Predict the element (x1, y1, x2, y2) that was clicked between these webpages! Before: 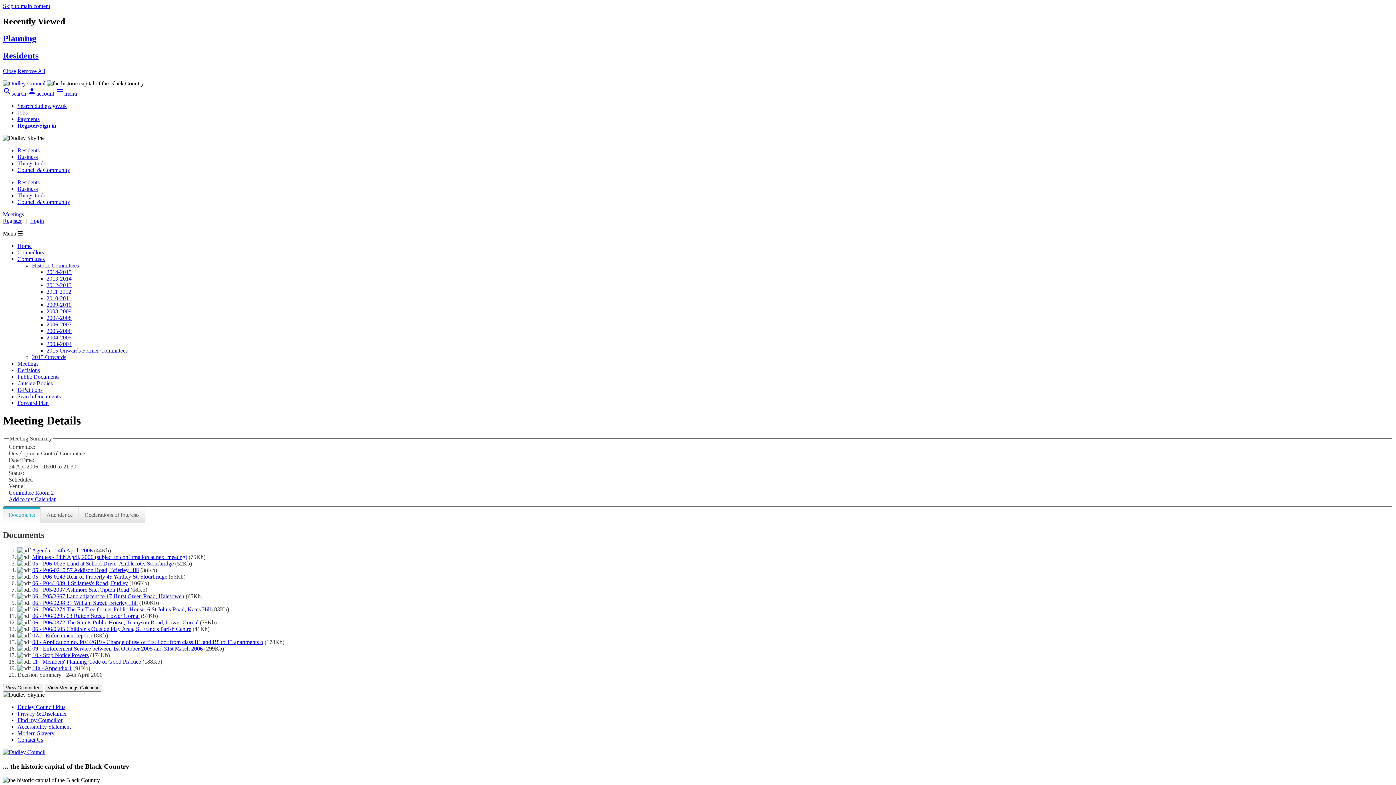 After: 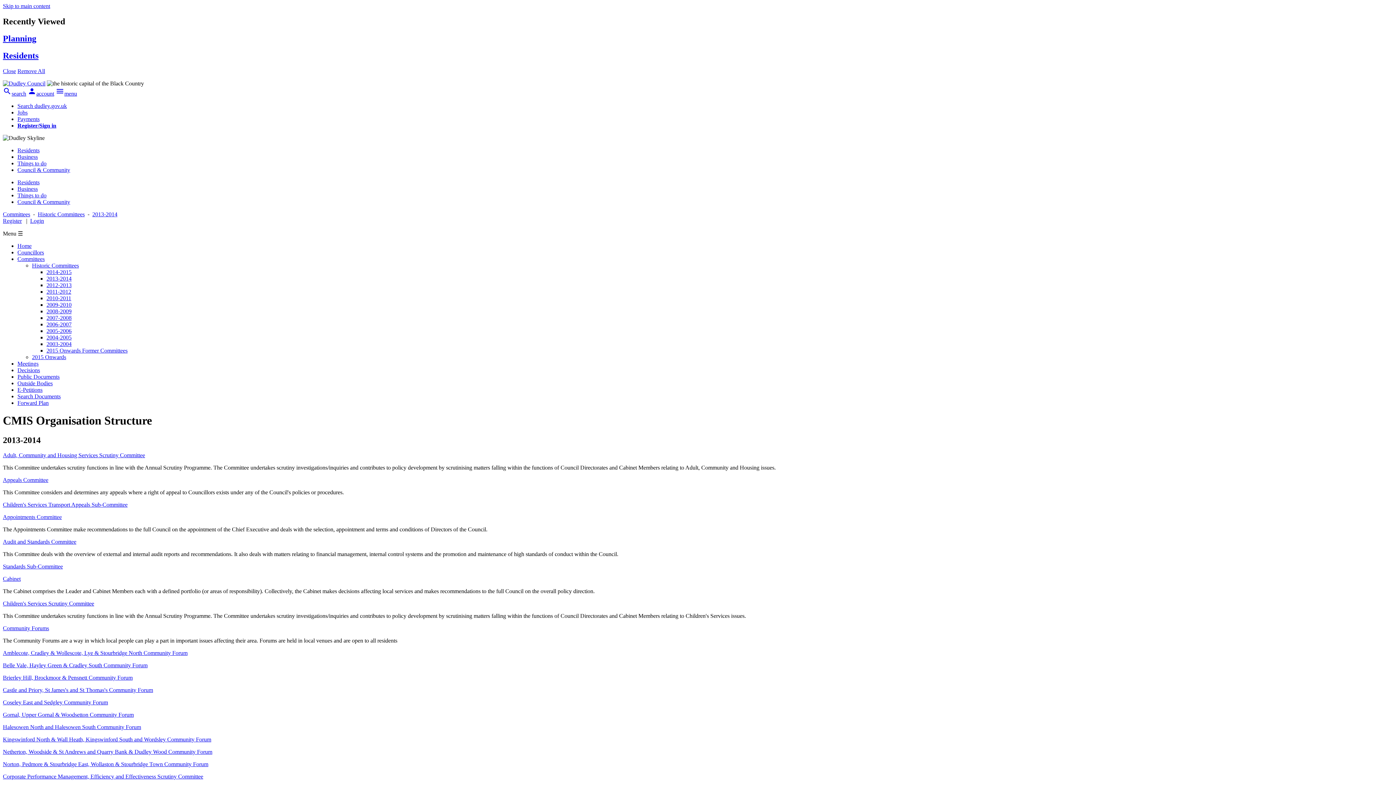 Action: bbox: (46, 275, 71, 281) label: 2013-2014